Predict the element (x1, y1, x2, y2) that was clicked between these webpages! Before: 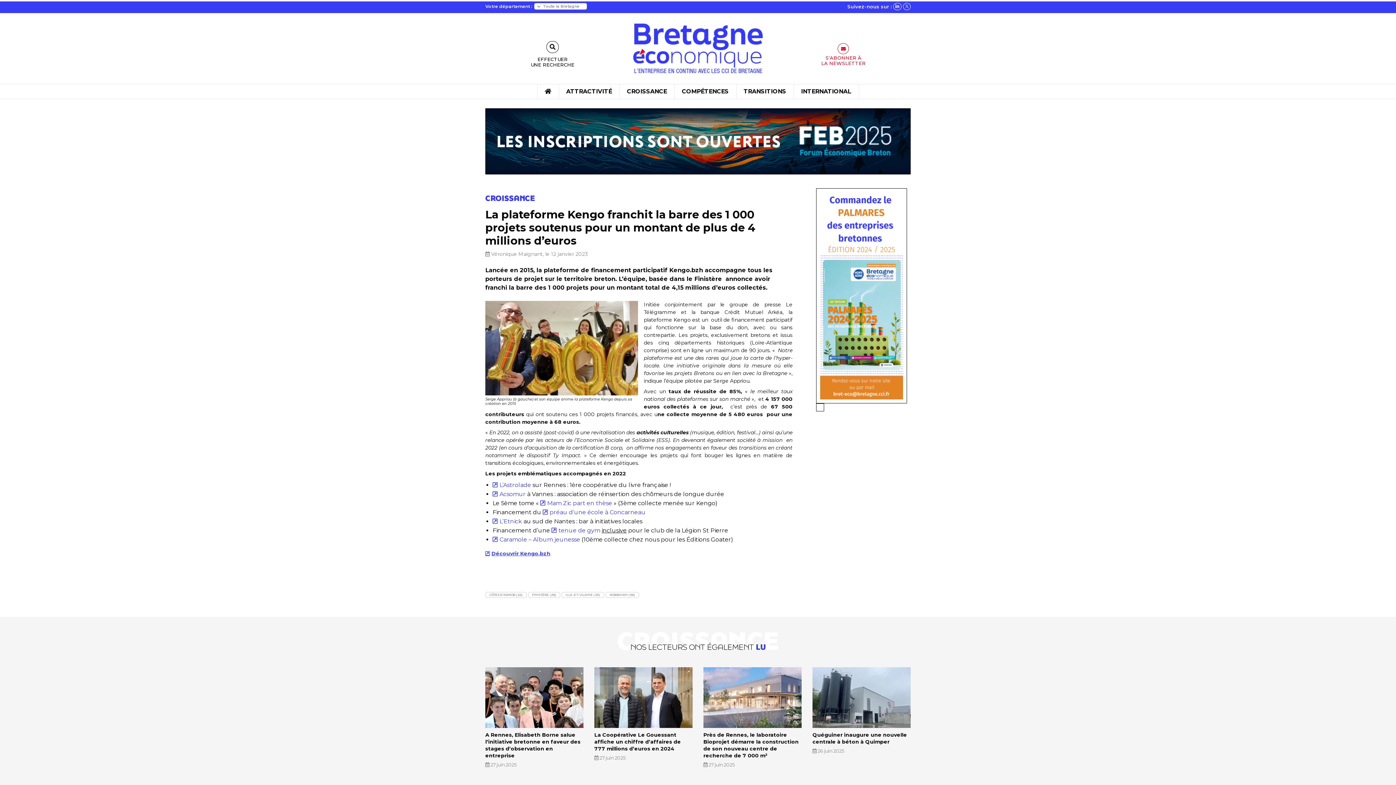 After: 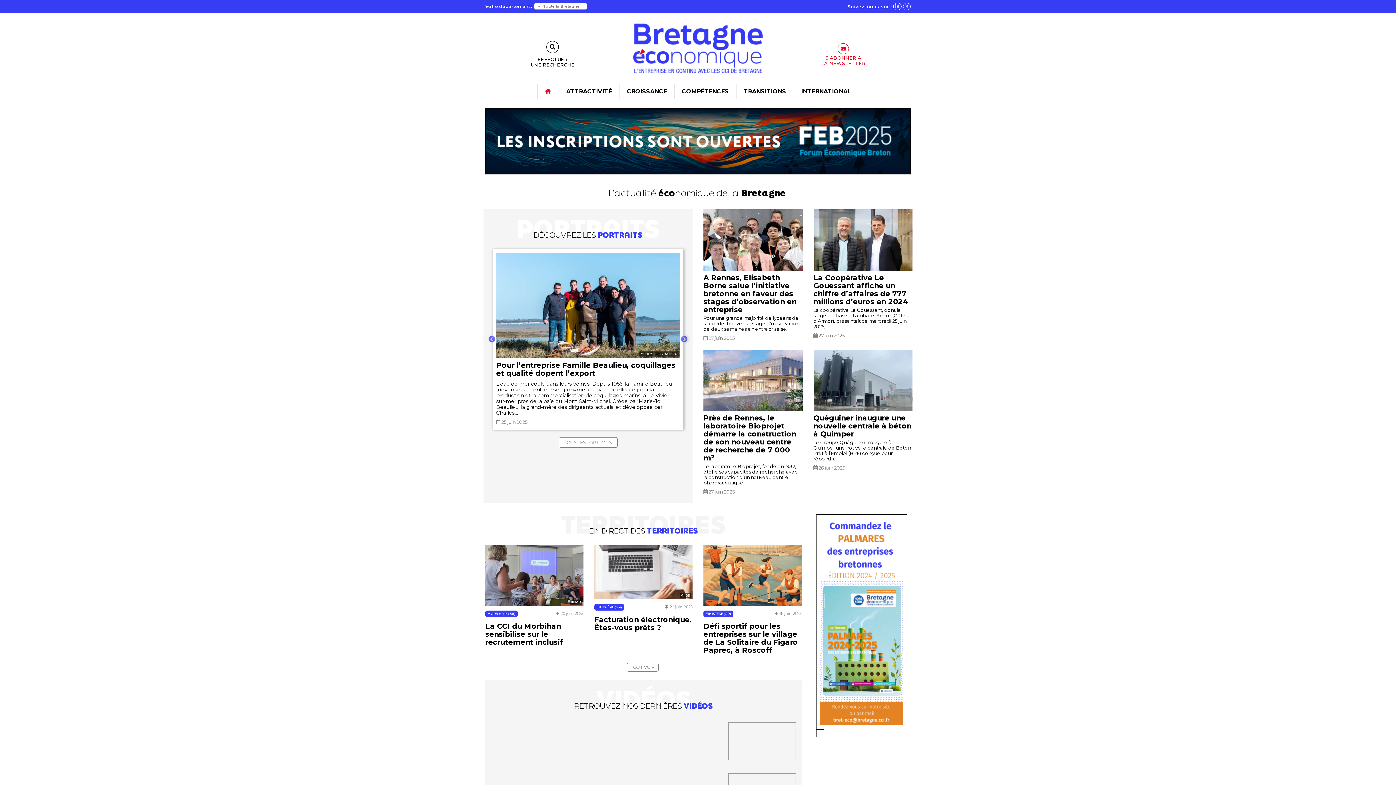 Action: bbox: (537, 84, 558, 98)